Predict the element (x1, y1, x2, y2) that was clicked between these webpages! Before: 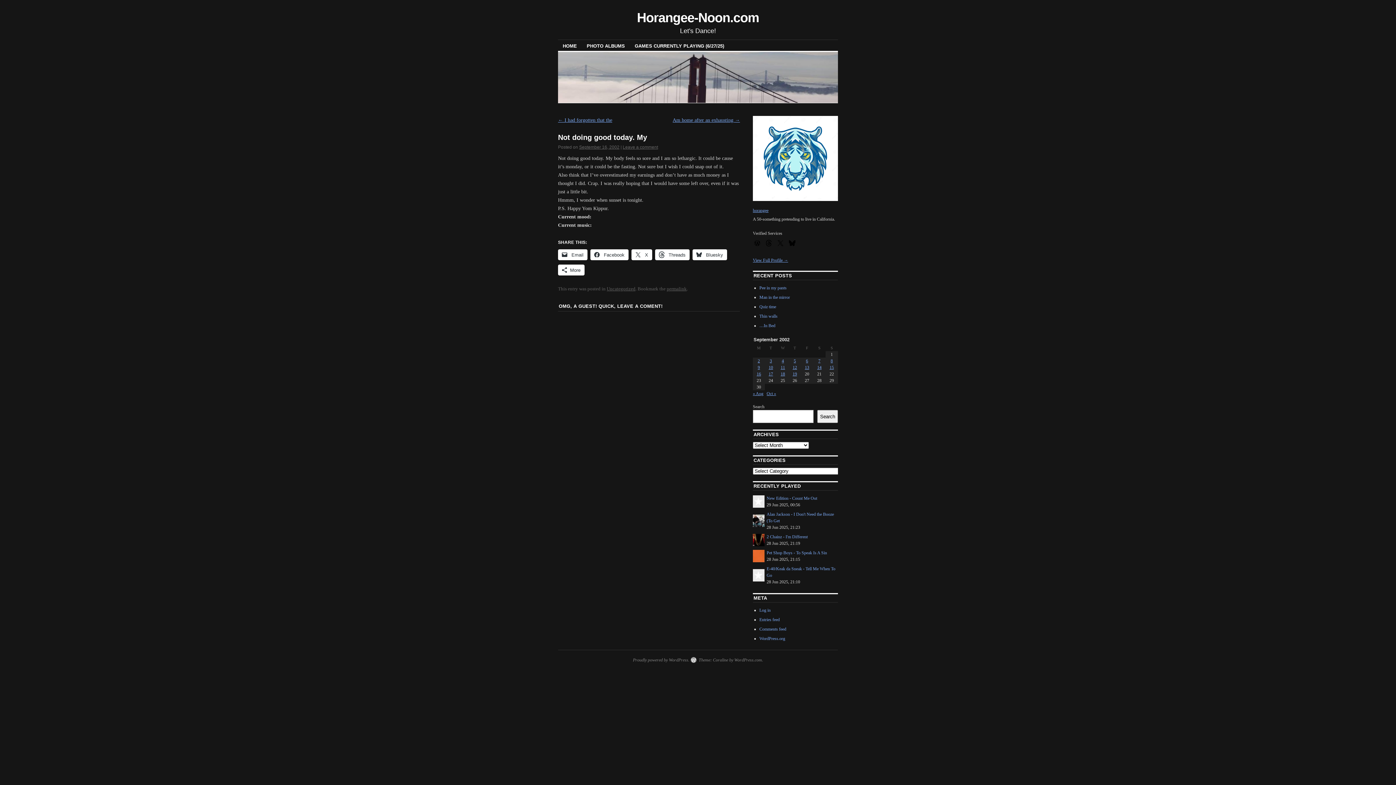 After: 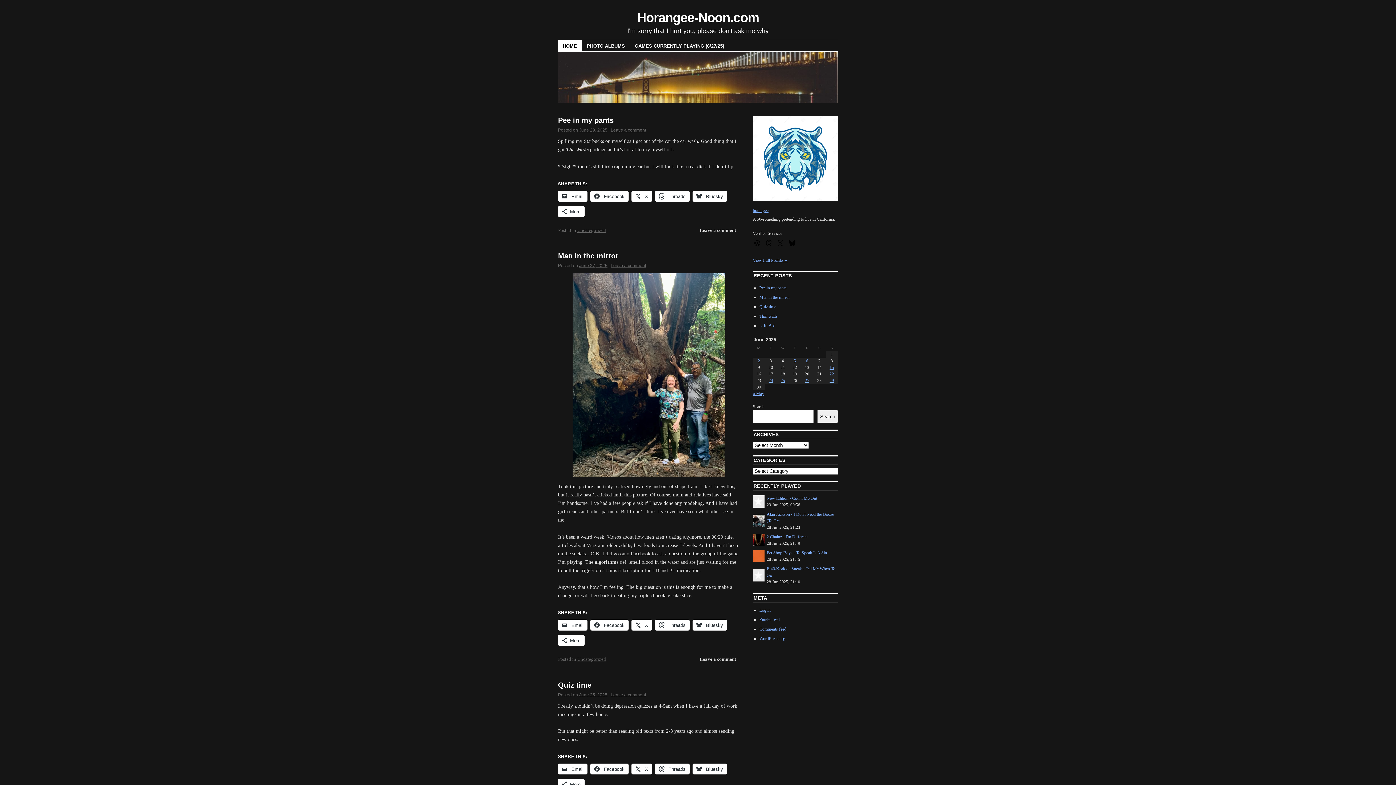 Action: bbox: (637, 10, 759, 25) label: Horangee-Noon.com